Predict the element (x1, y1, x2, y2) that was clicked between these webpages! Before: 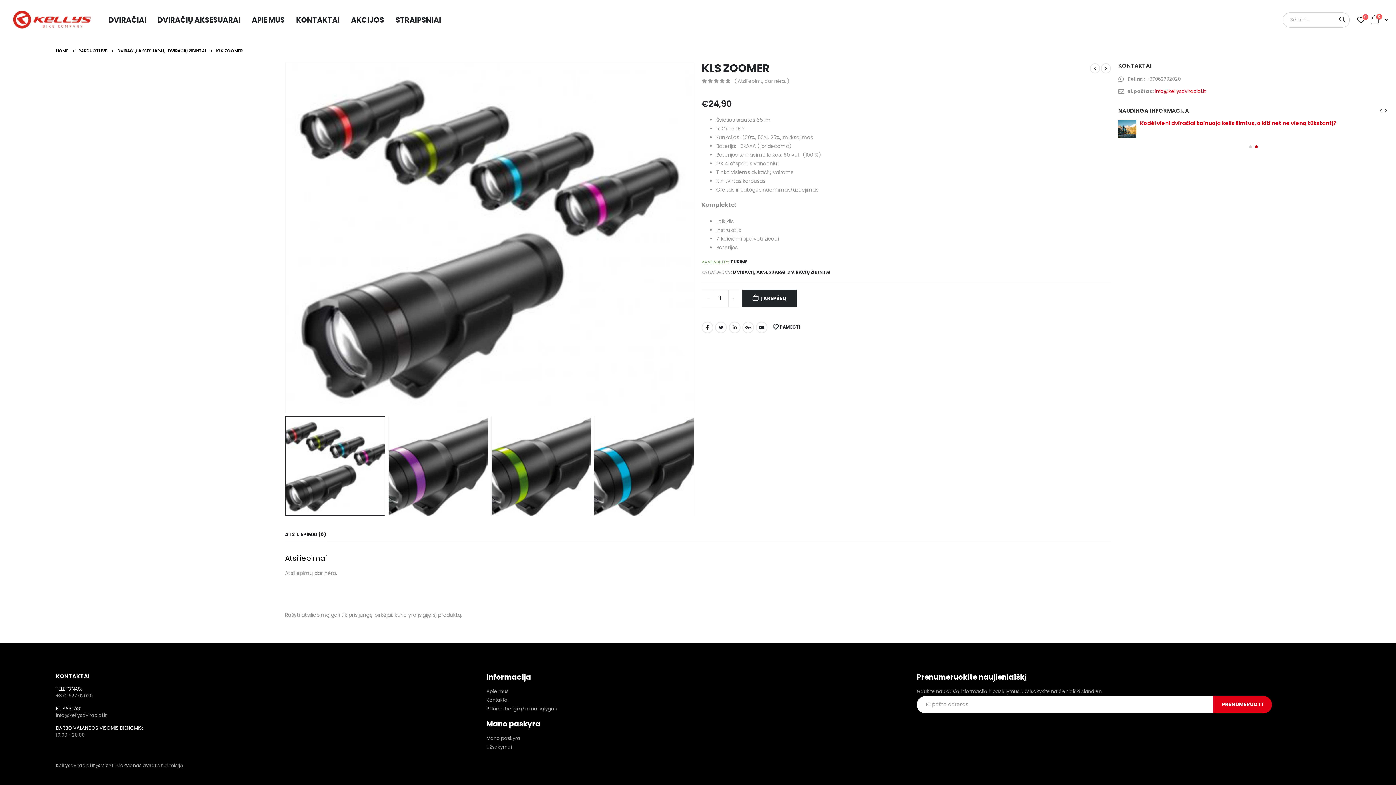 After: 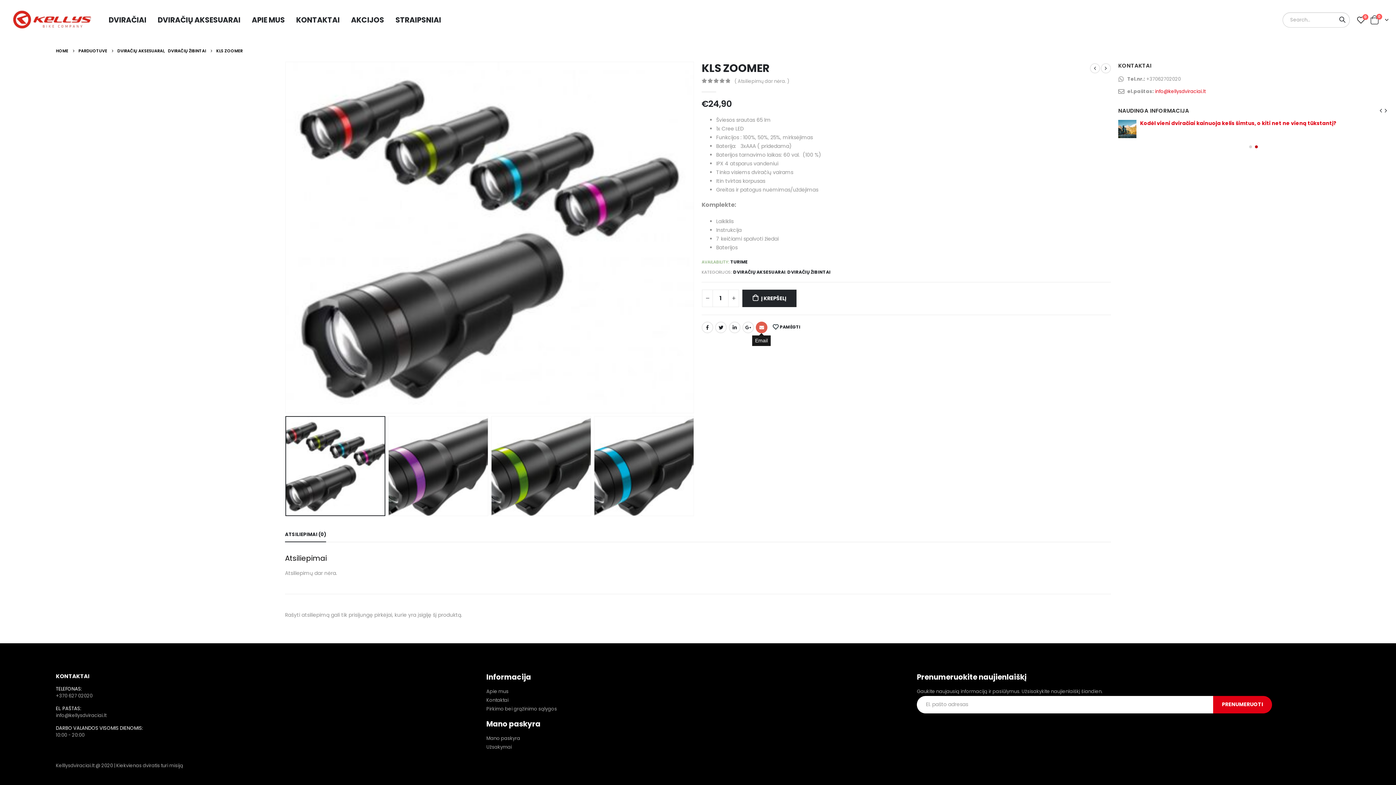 Action: bbox: (756, 321, 767, 333) label: Email